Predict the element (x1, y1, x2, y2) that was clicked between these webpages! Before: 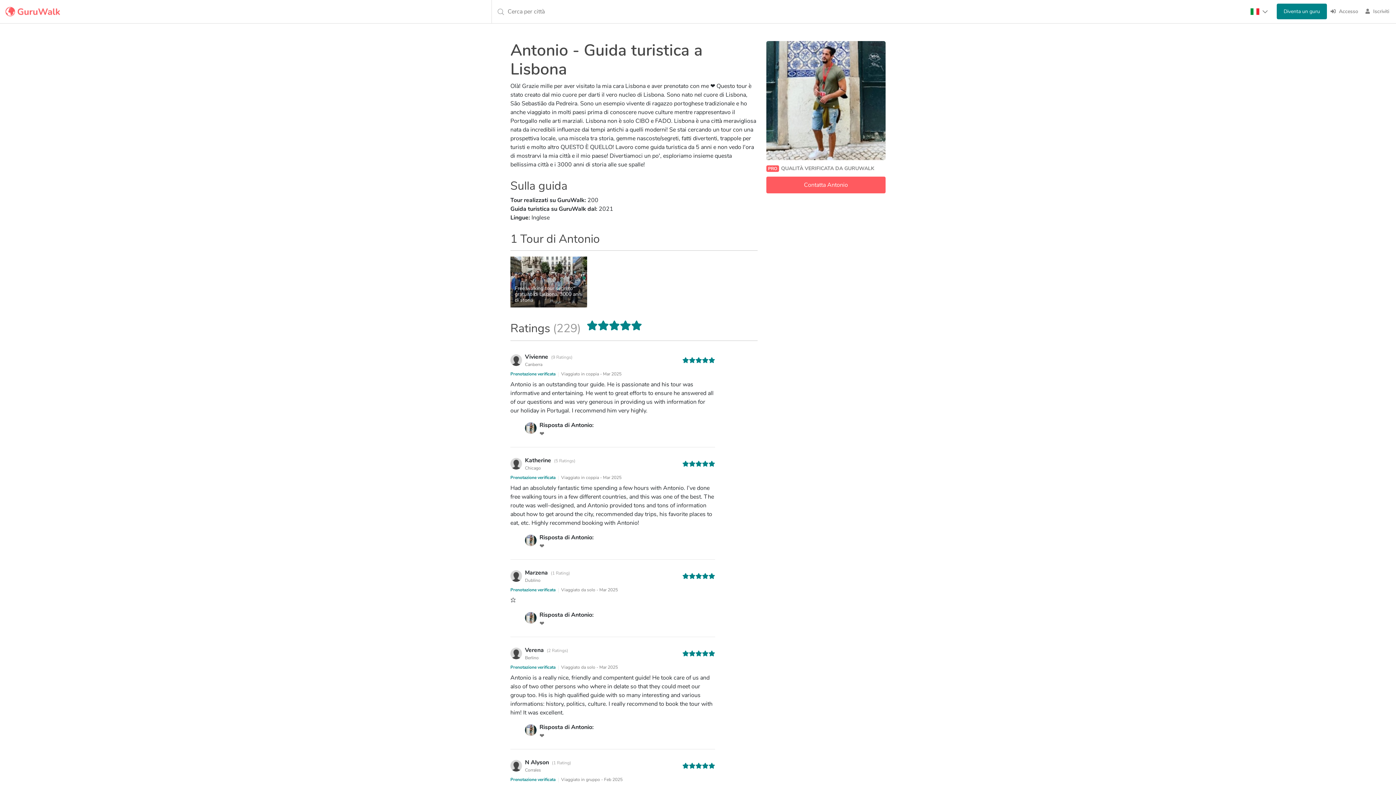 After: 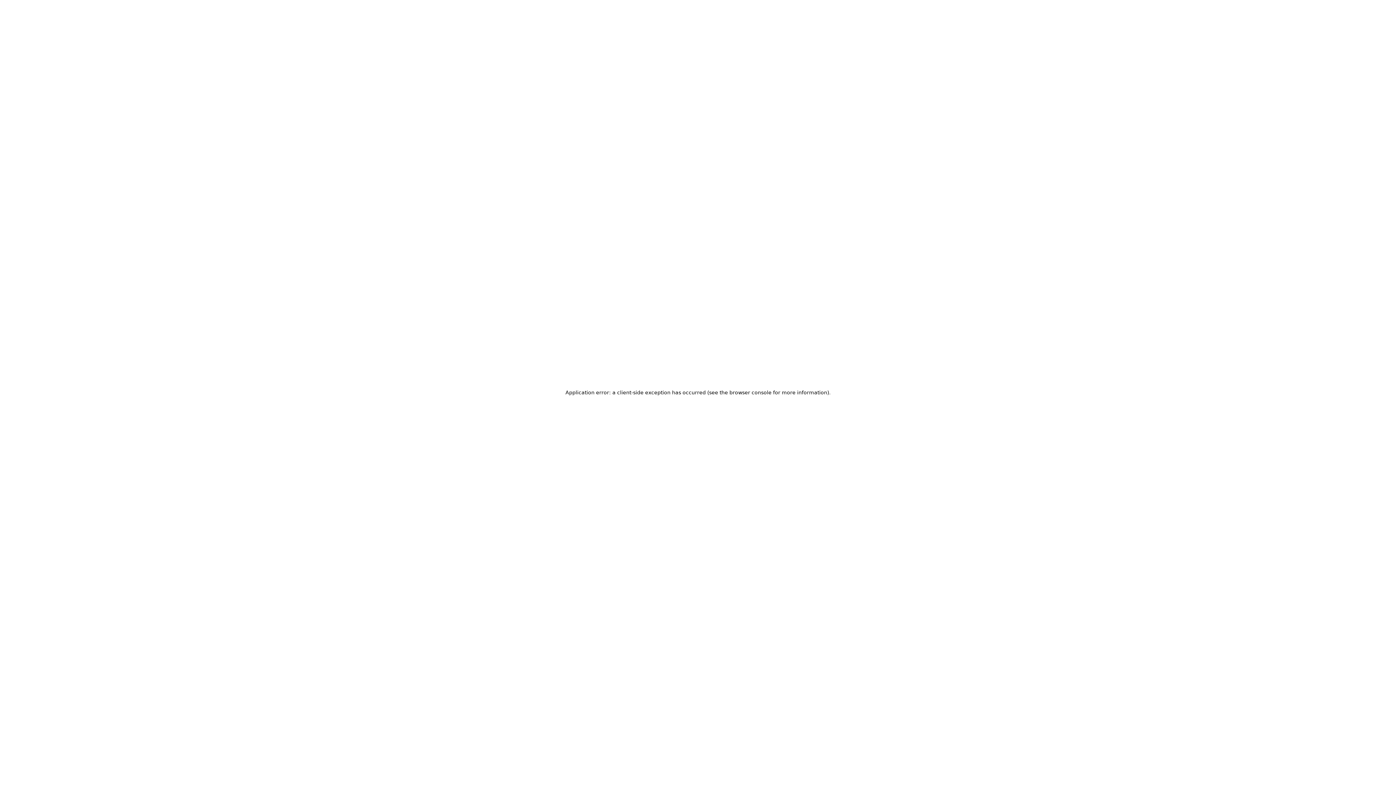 Action: bbox: (3, 6, 65, 16)